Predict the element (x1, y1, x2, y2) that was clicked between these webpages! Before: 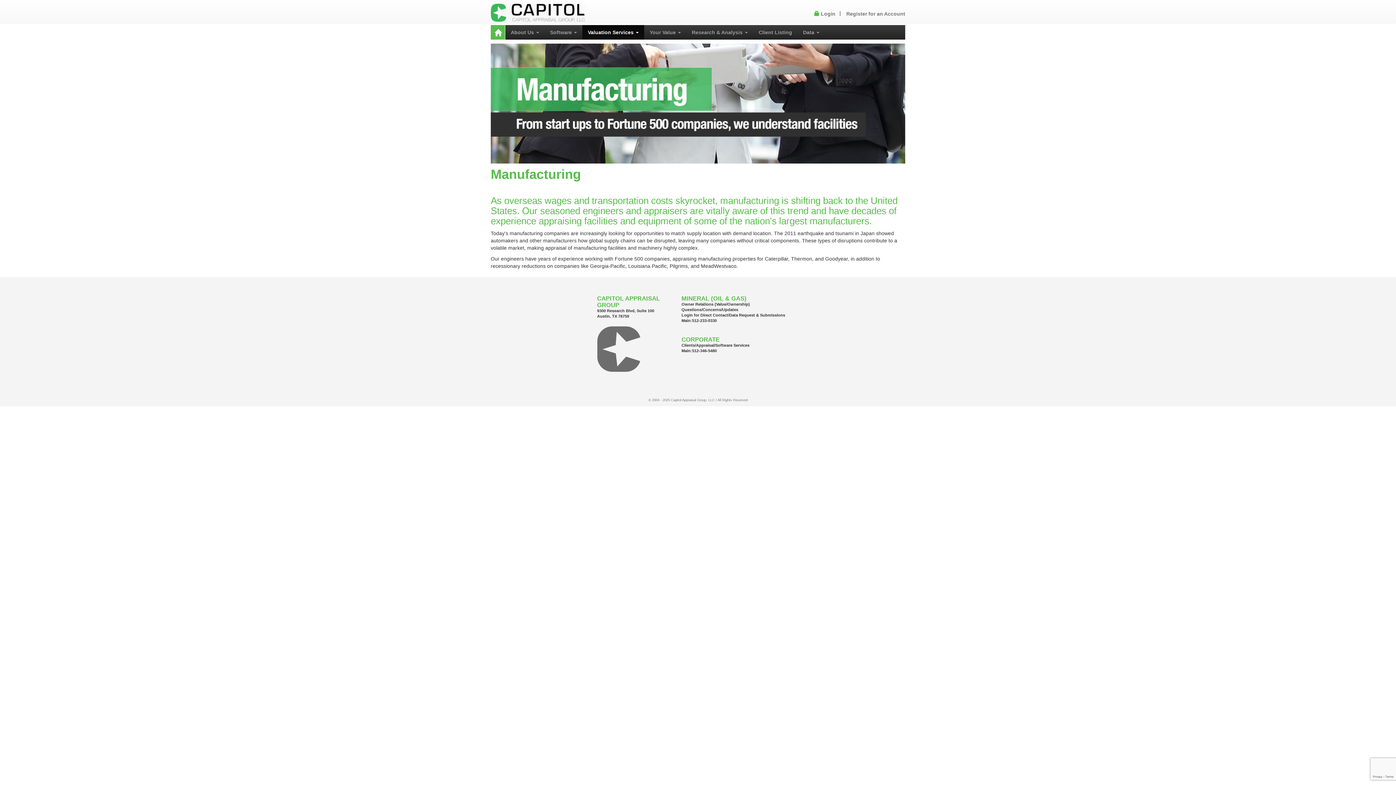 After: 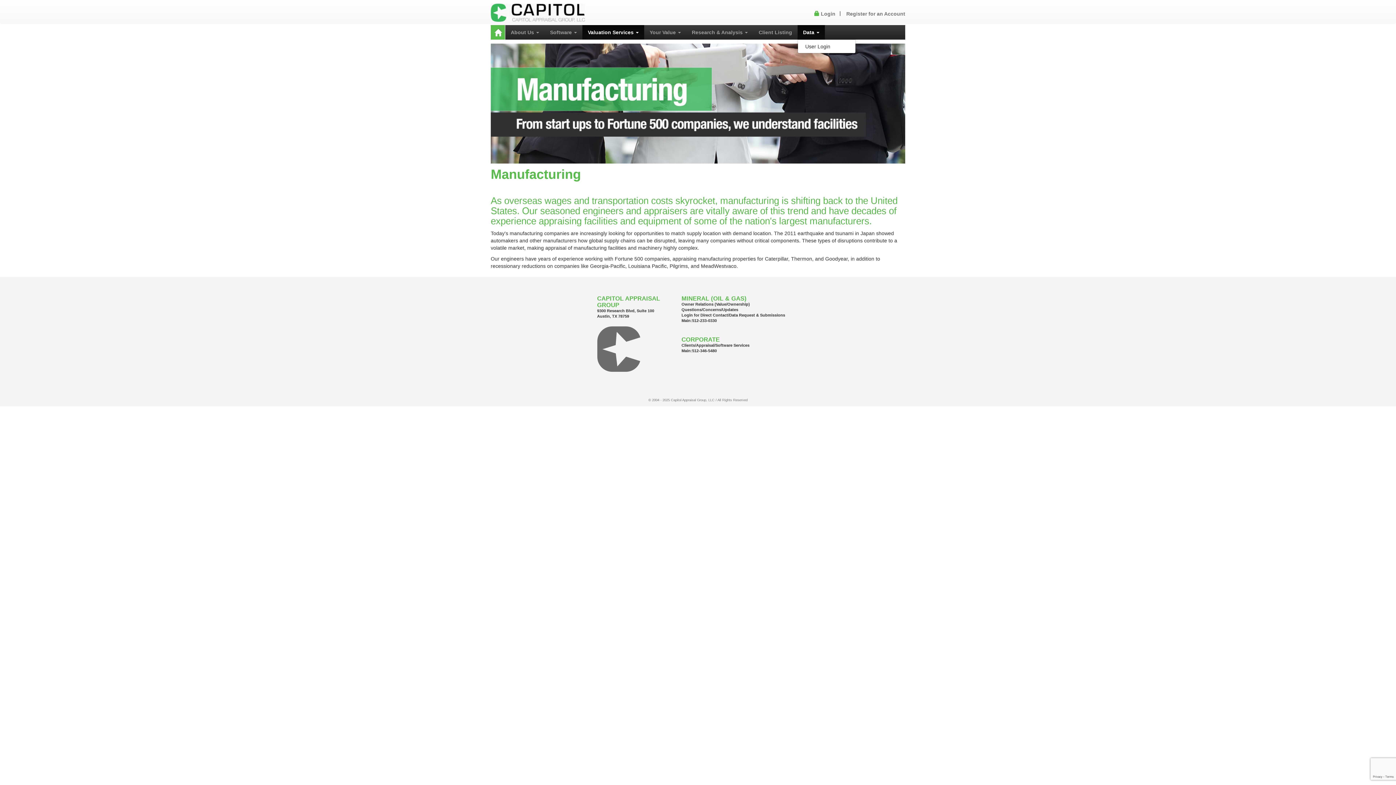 Action: bbox: (797, 25, 825, 39) label: Data 